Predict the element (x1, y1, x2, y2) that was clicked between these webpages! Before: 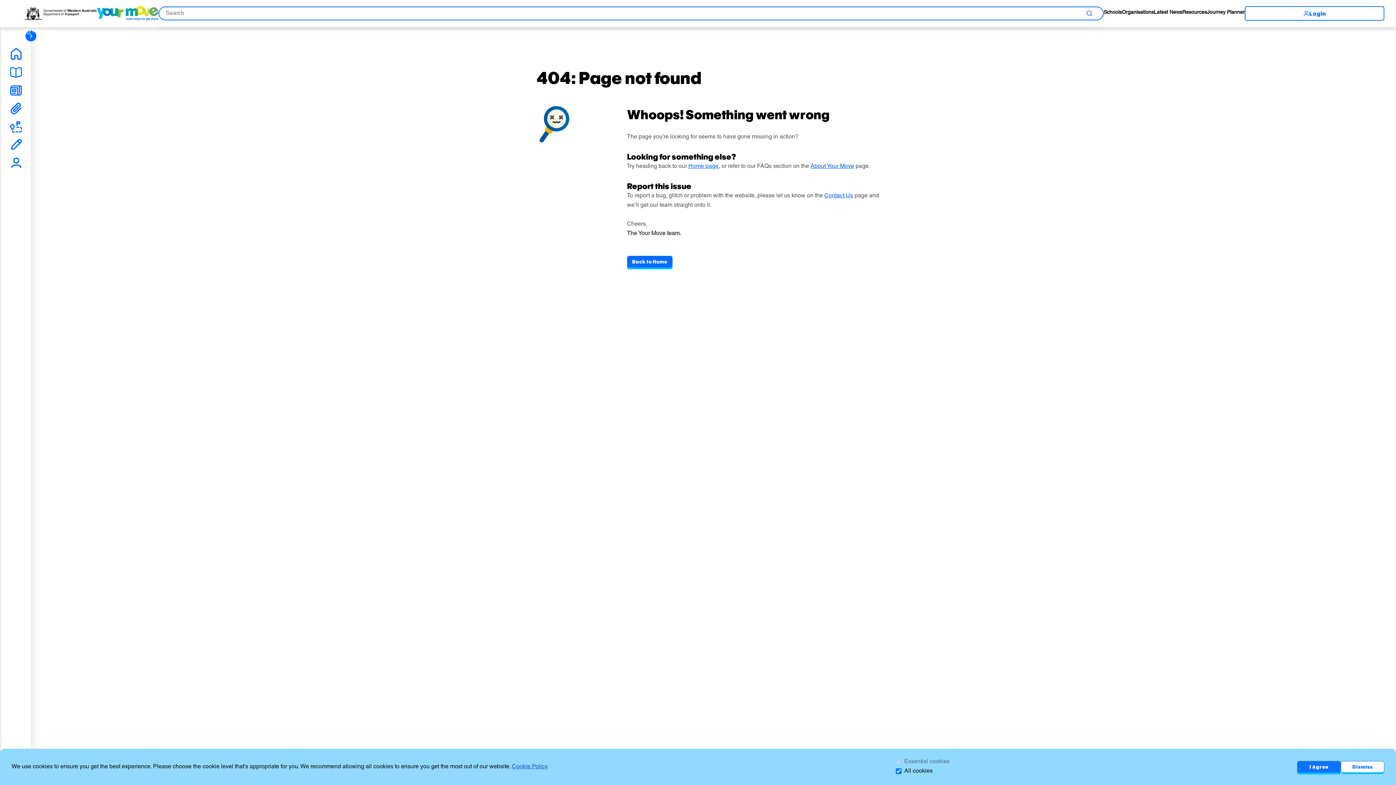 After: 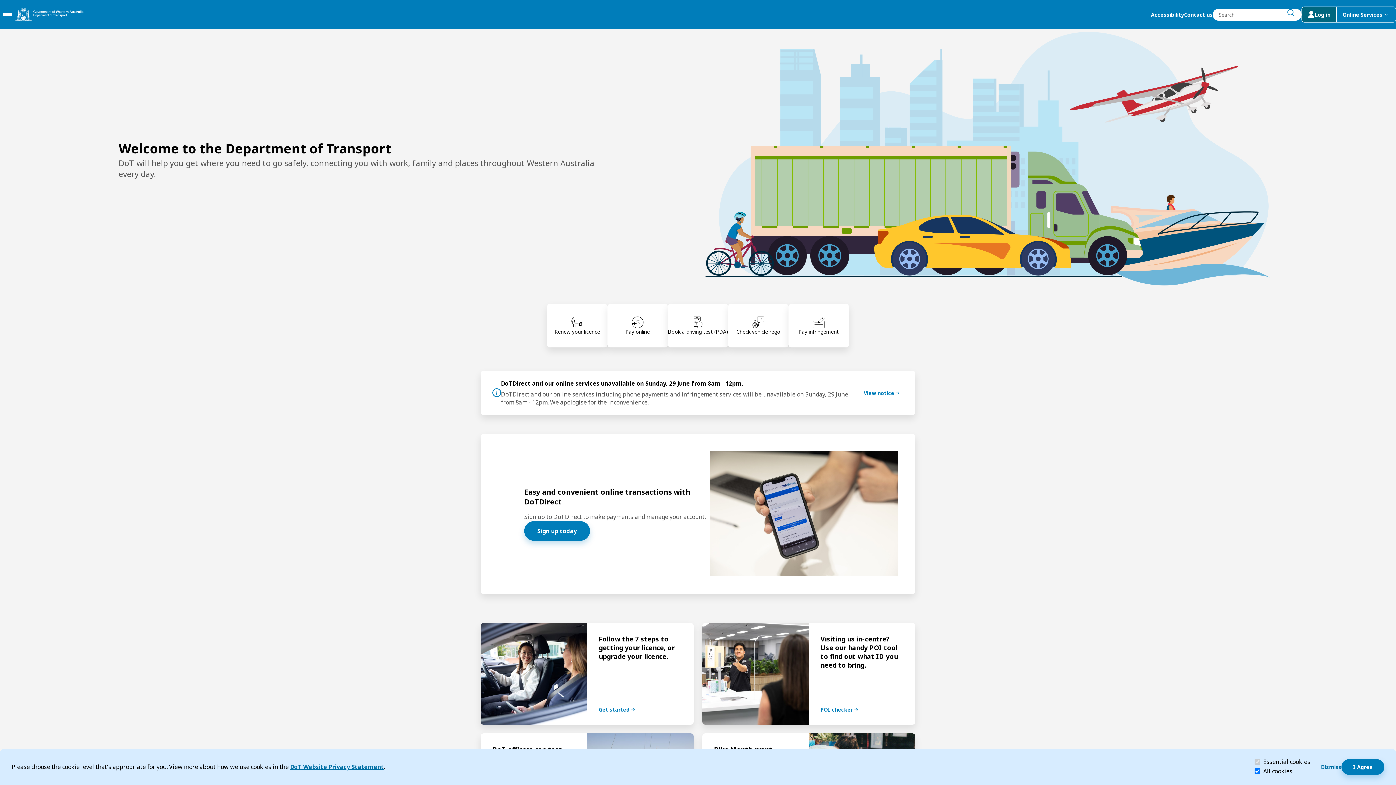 Action: bbox: (24, 3, 96, 23)